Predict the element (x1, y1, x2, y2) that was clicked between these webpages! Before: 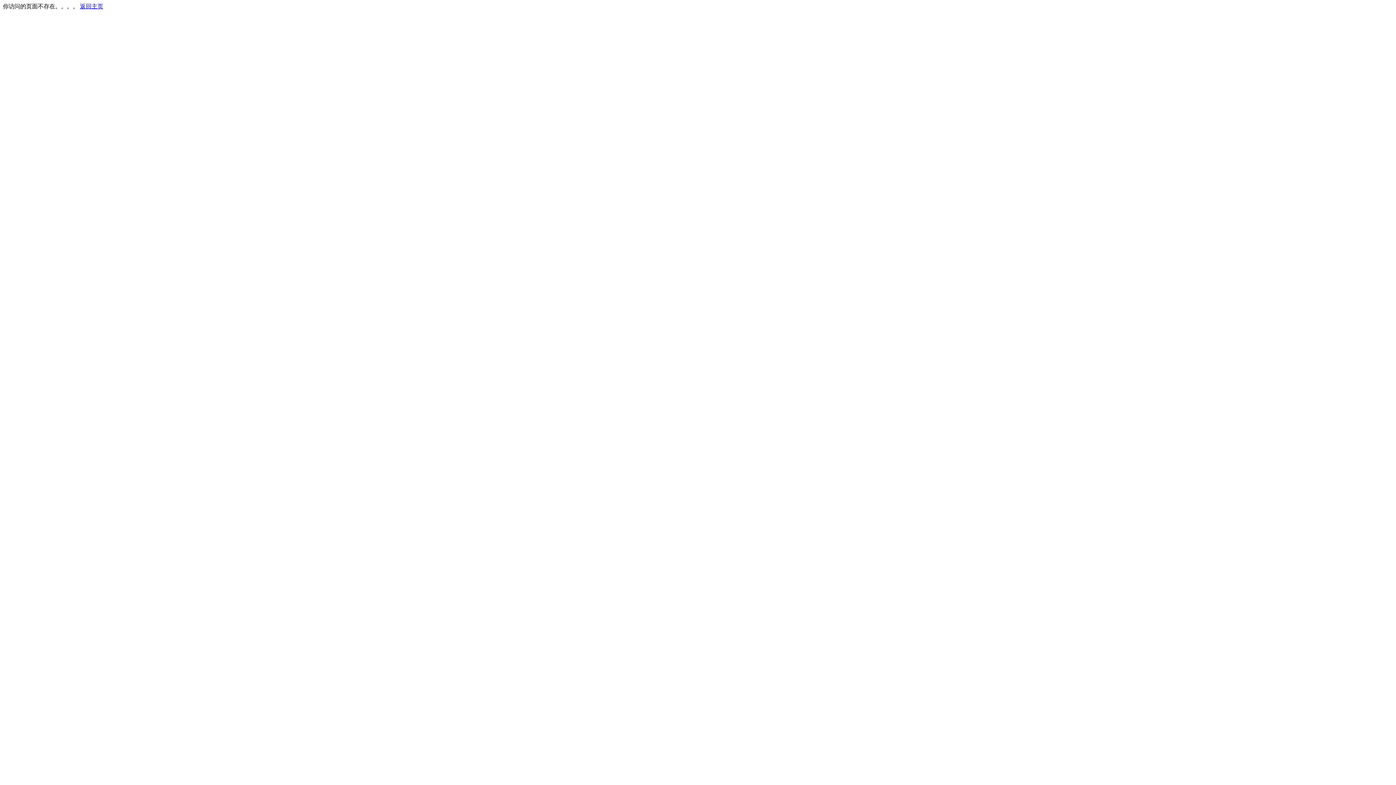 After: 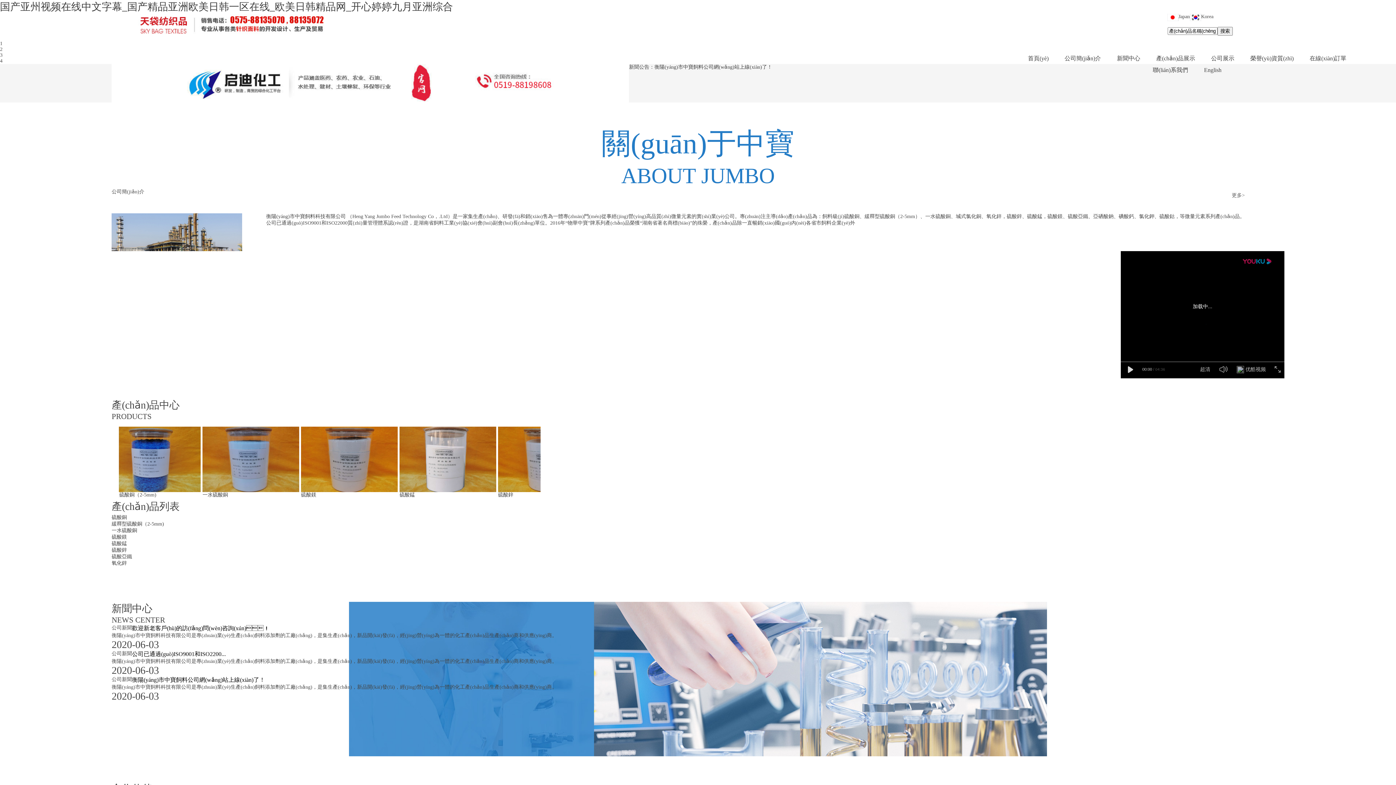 Action: bbox: (80, 3, 103, 9) label: 返回主页